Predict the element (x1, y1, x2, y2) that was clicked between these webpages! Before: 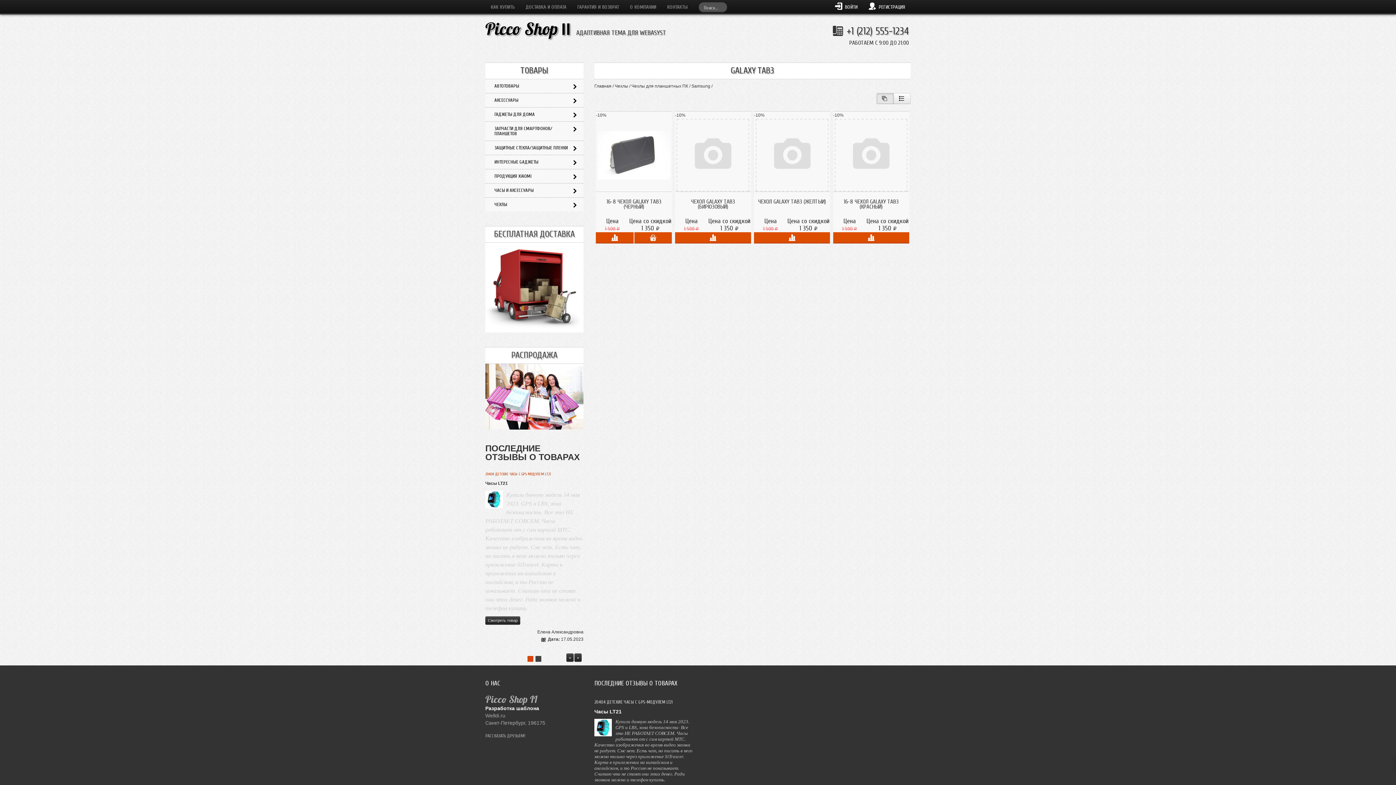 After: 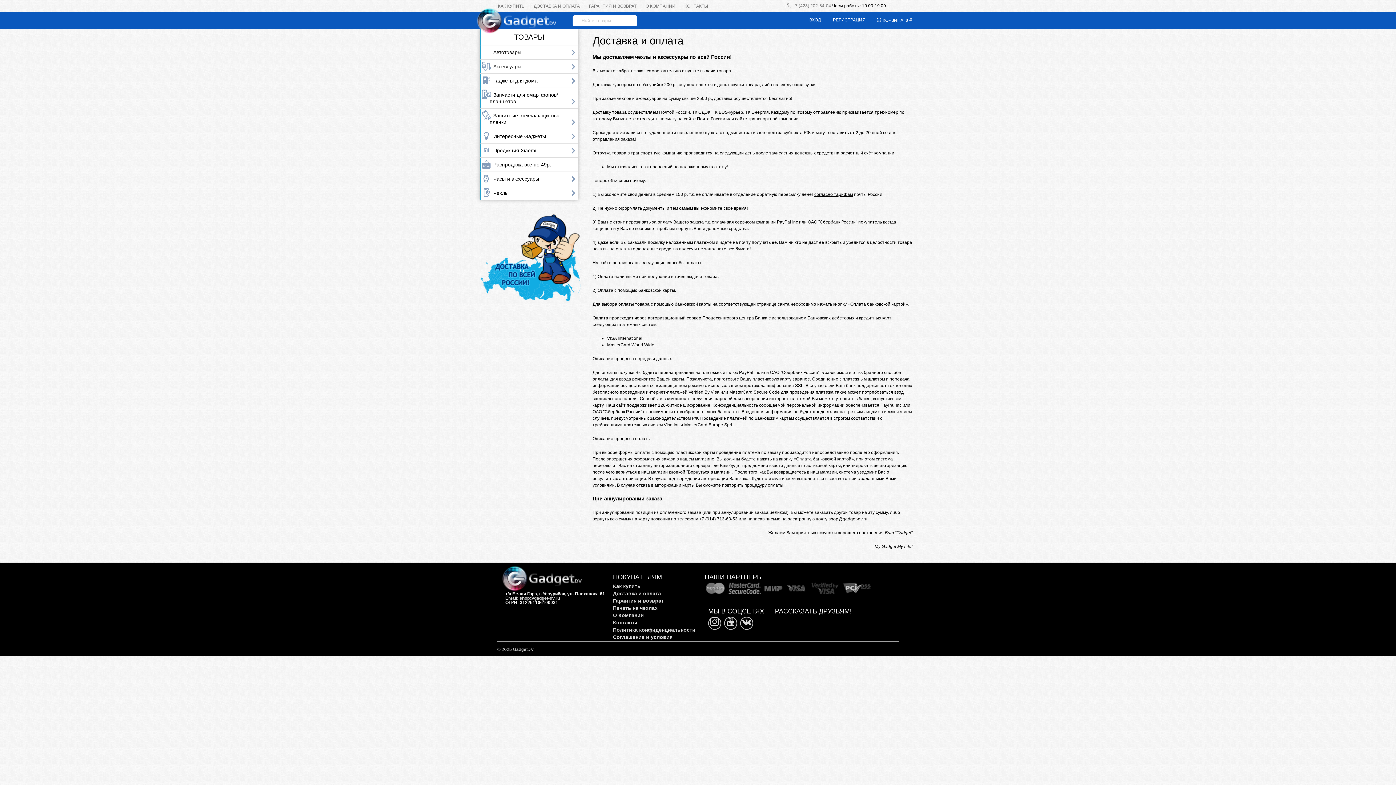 Action: label: ДОСТАВКА И ОПЛАТА bbox: (520, 0, 572, 13)